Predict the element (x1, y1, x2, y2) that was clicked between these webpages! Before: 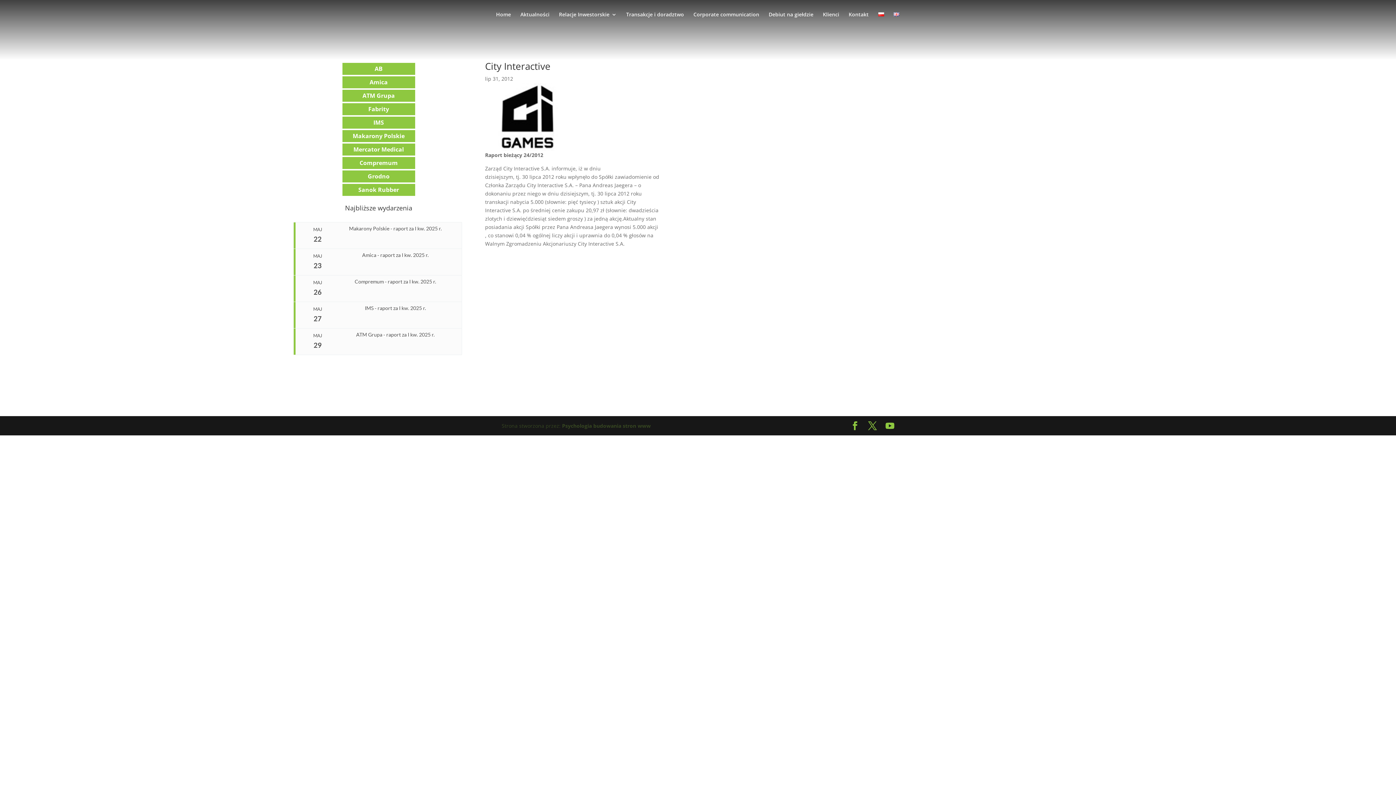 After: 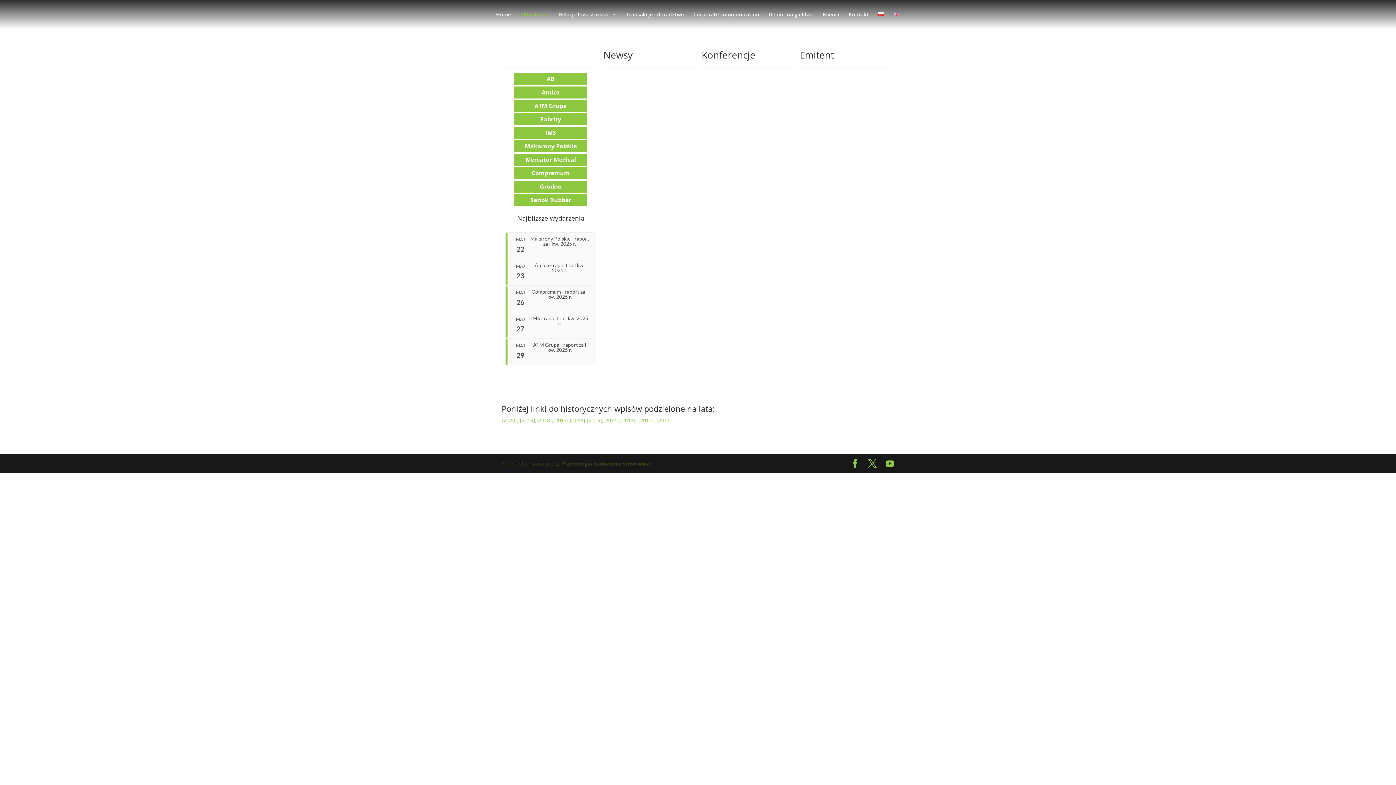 Action: bbox: (520, 12, 549, 29) label: Aktualności